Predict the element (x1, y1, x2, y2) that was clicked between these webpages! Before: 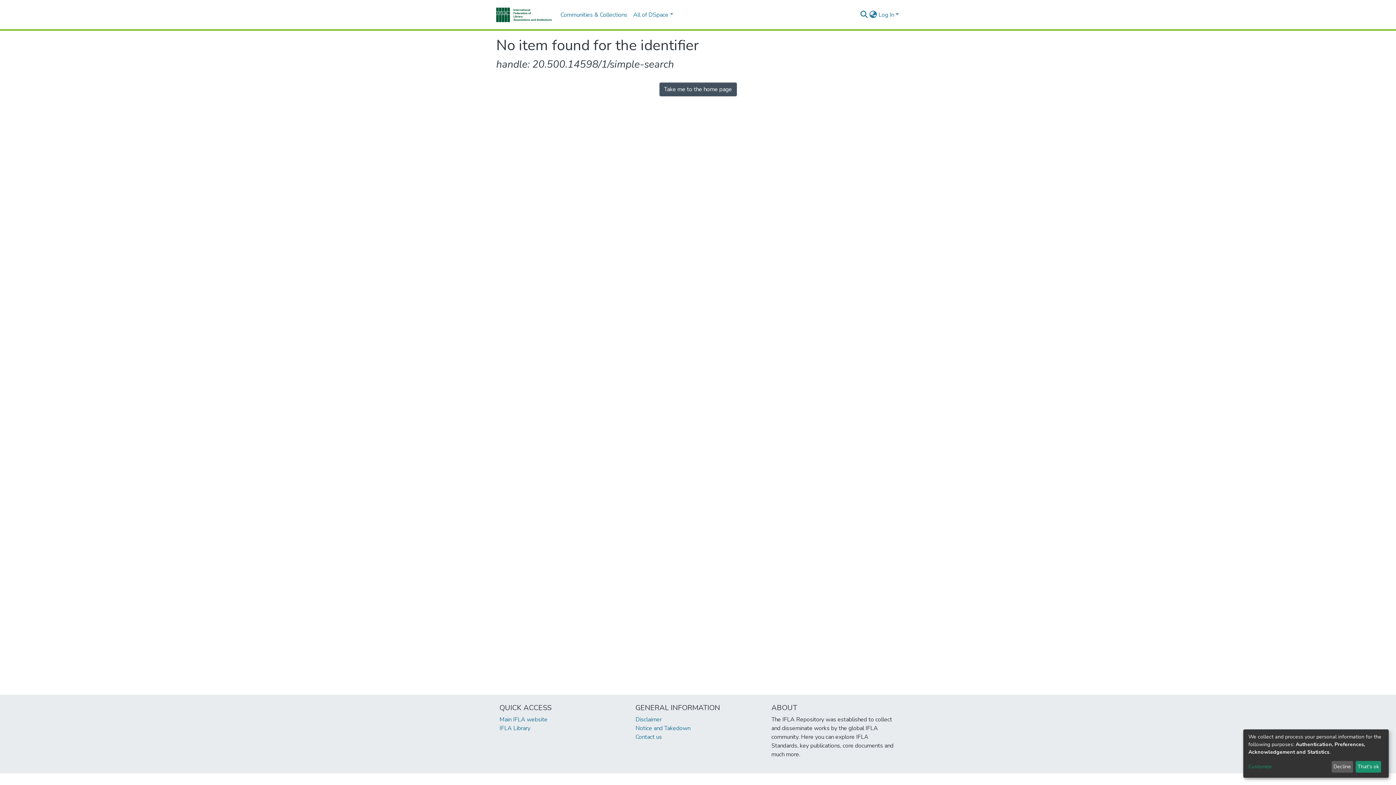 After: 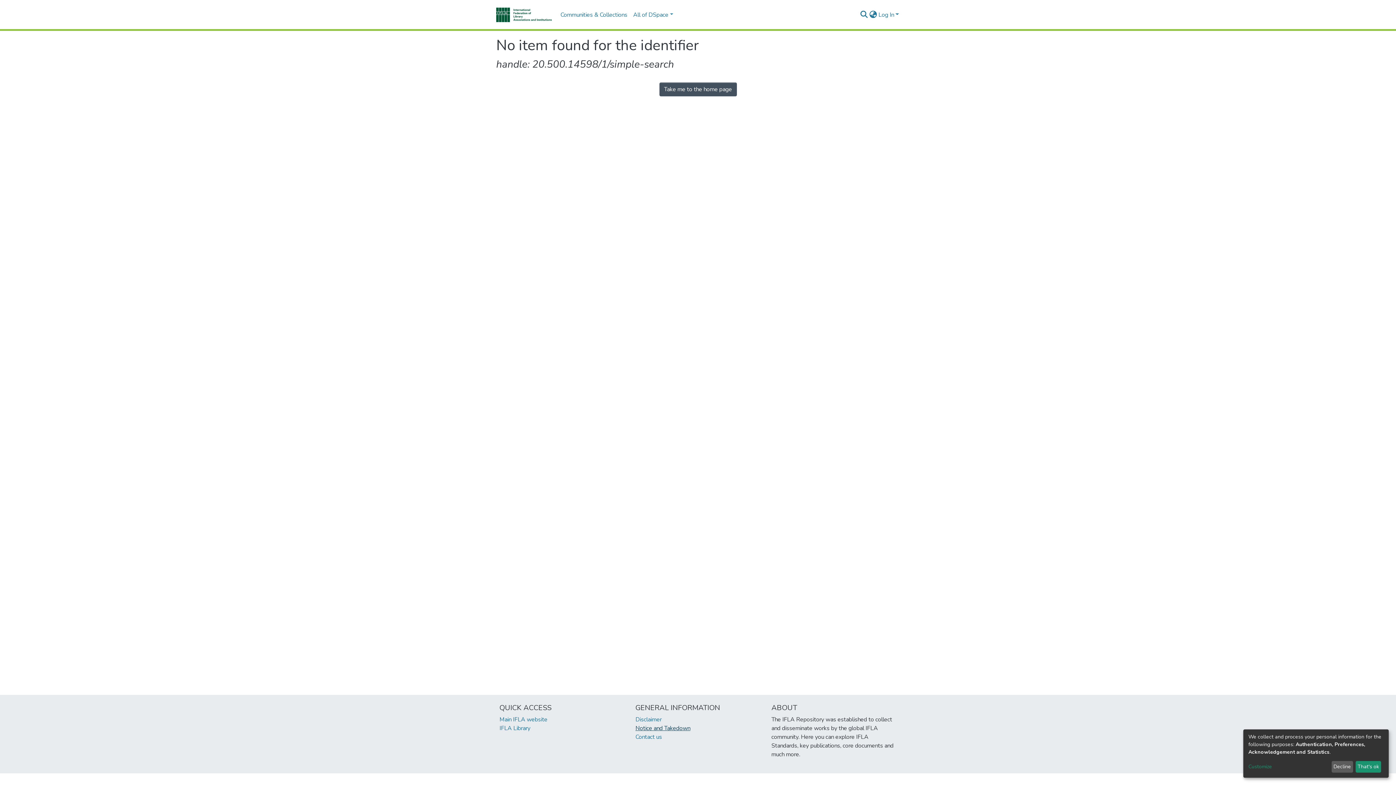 Action: bbox: (635, 724, 690, 732) label: Notice and Takedown